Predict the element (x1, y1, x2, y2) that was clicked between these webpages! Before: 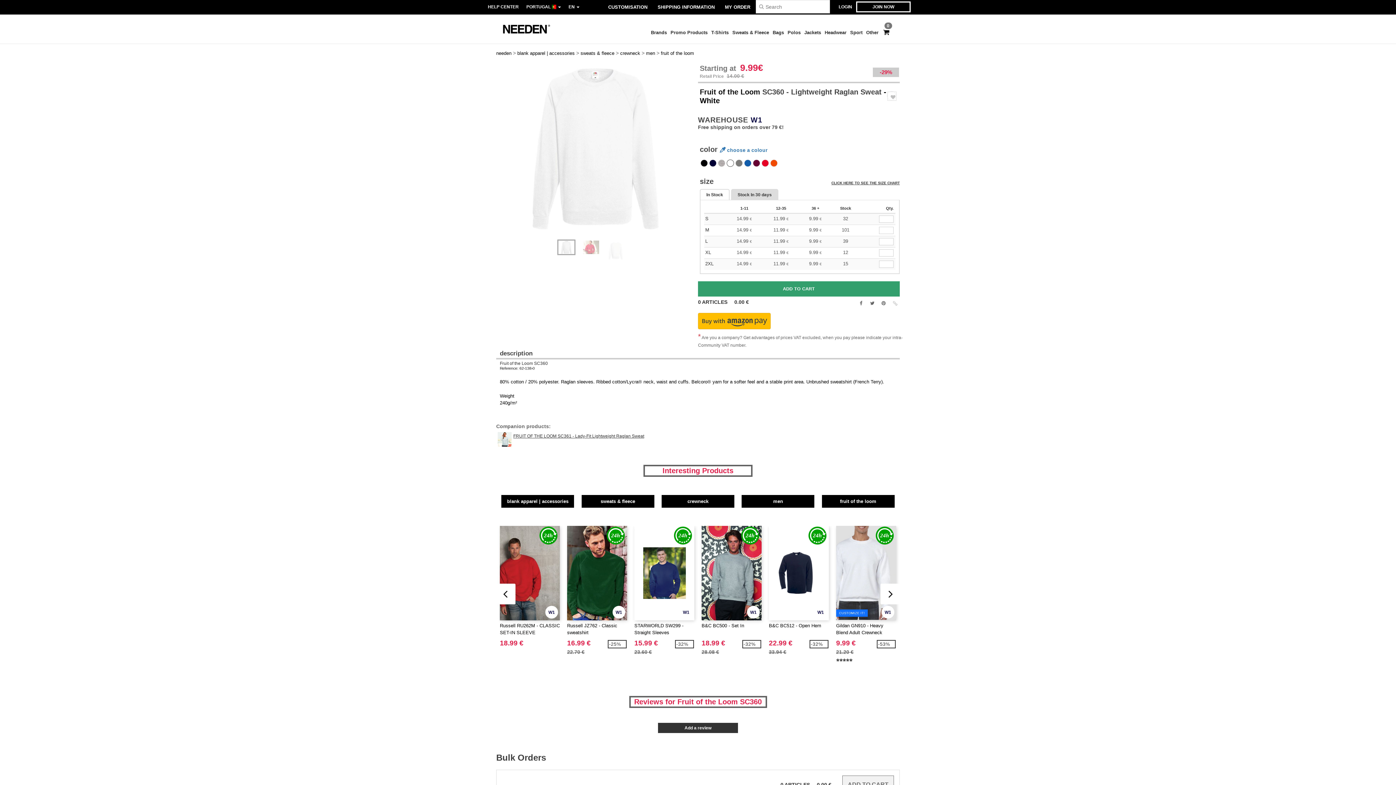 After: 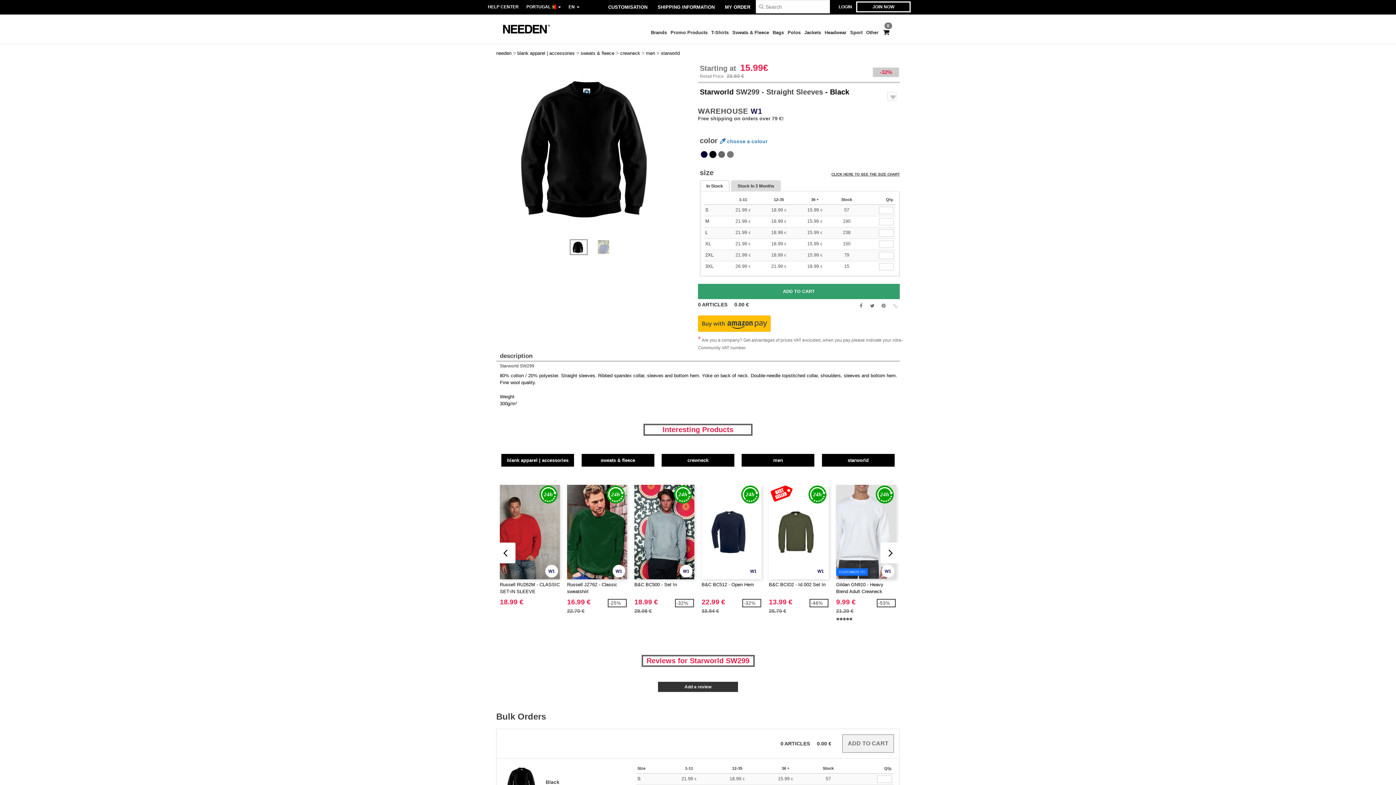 Action: bbox: (634, 526, 694, 654) label: W1
STARWORLD SW299 - Straight Sleeves
15.99 €
23.60 €
-32%